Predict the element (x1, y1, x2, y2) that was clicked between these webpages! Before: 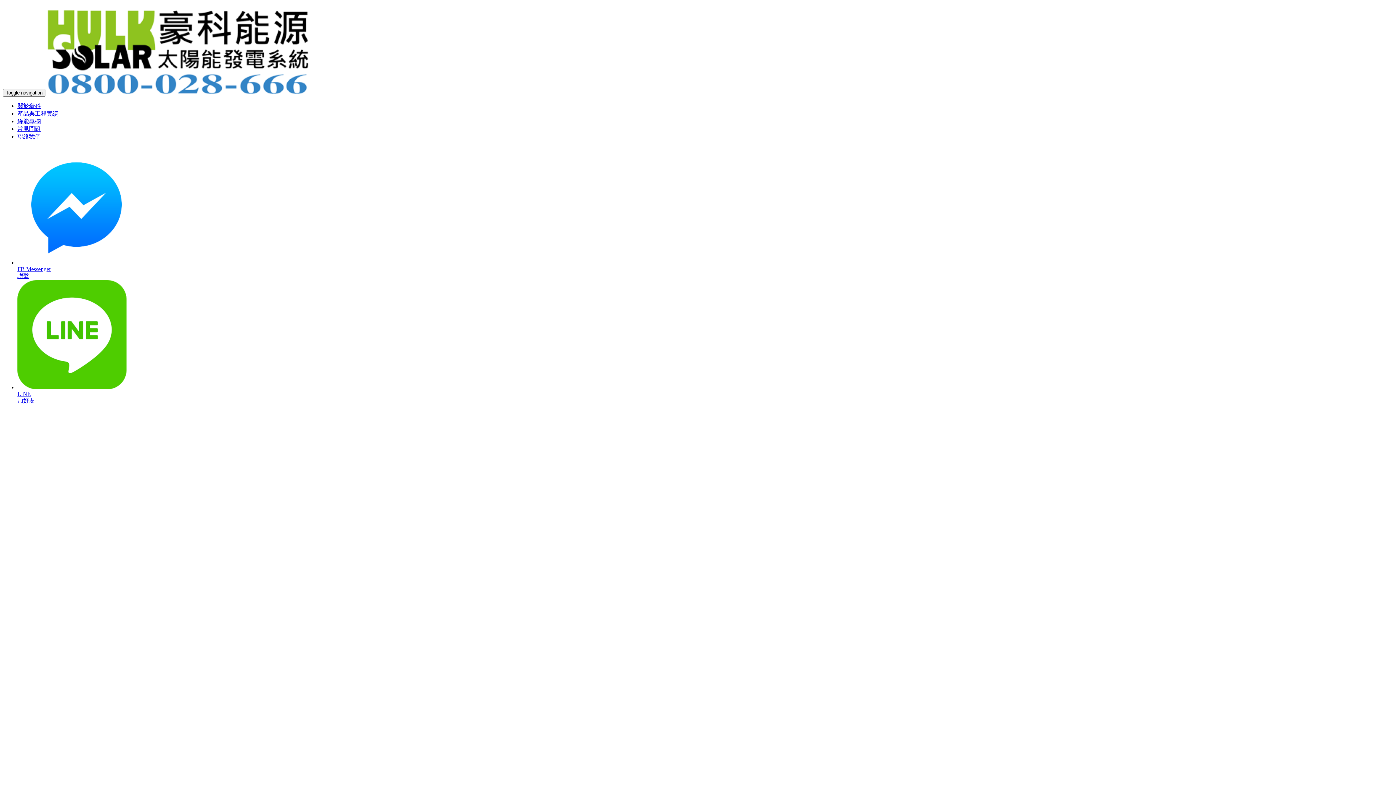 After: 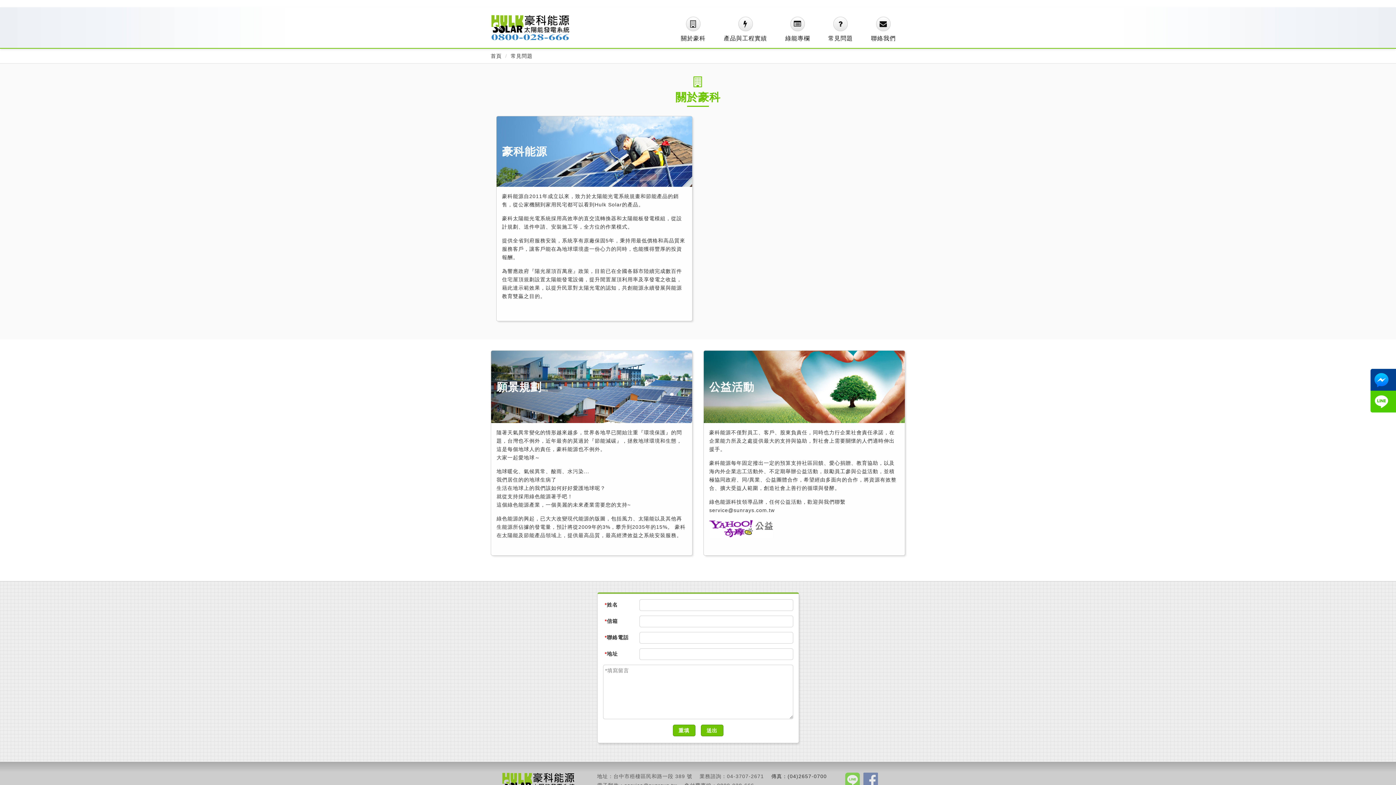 Action: label: 關於豪科 bbox: (17, 102, 1393, 110)